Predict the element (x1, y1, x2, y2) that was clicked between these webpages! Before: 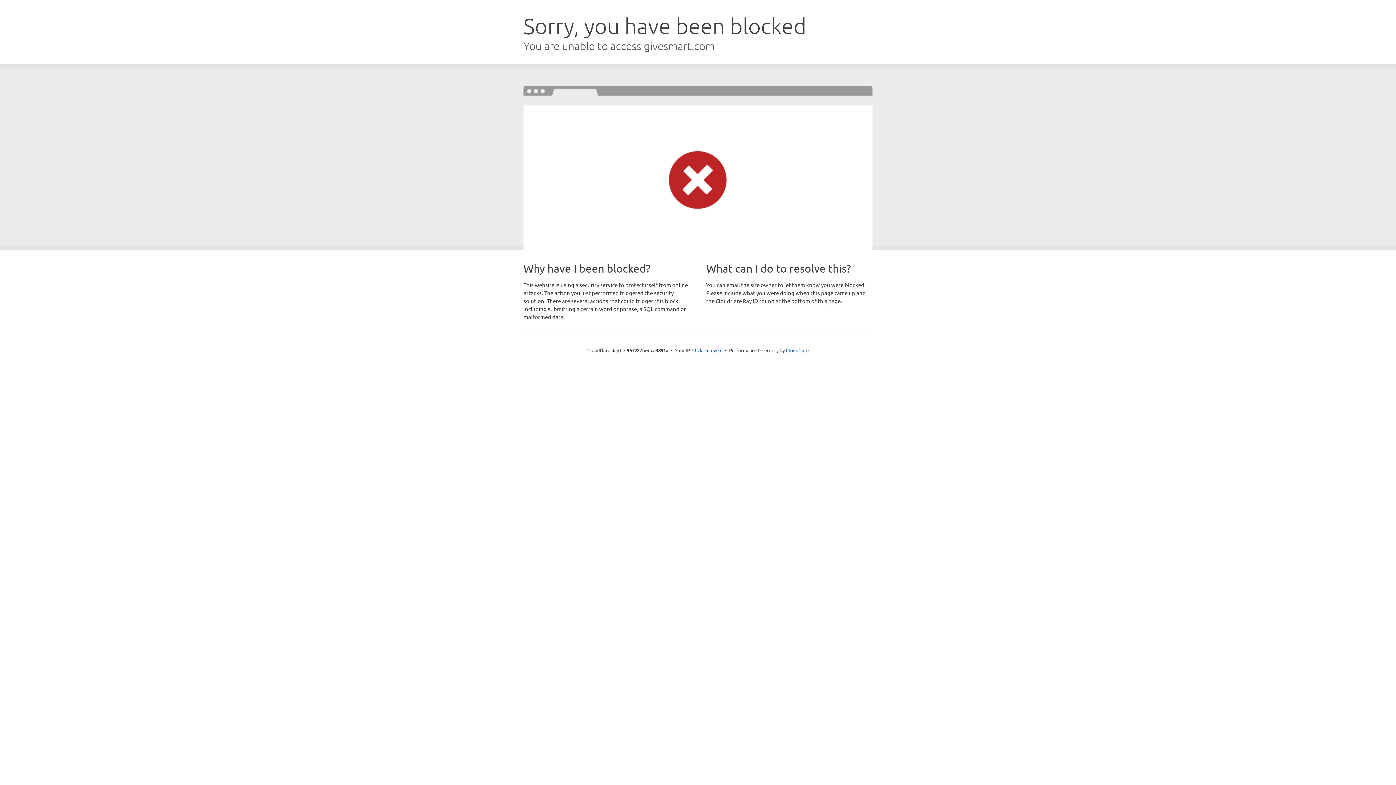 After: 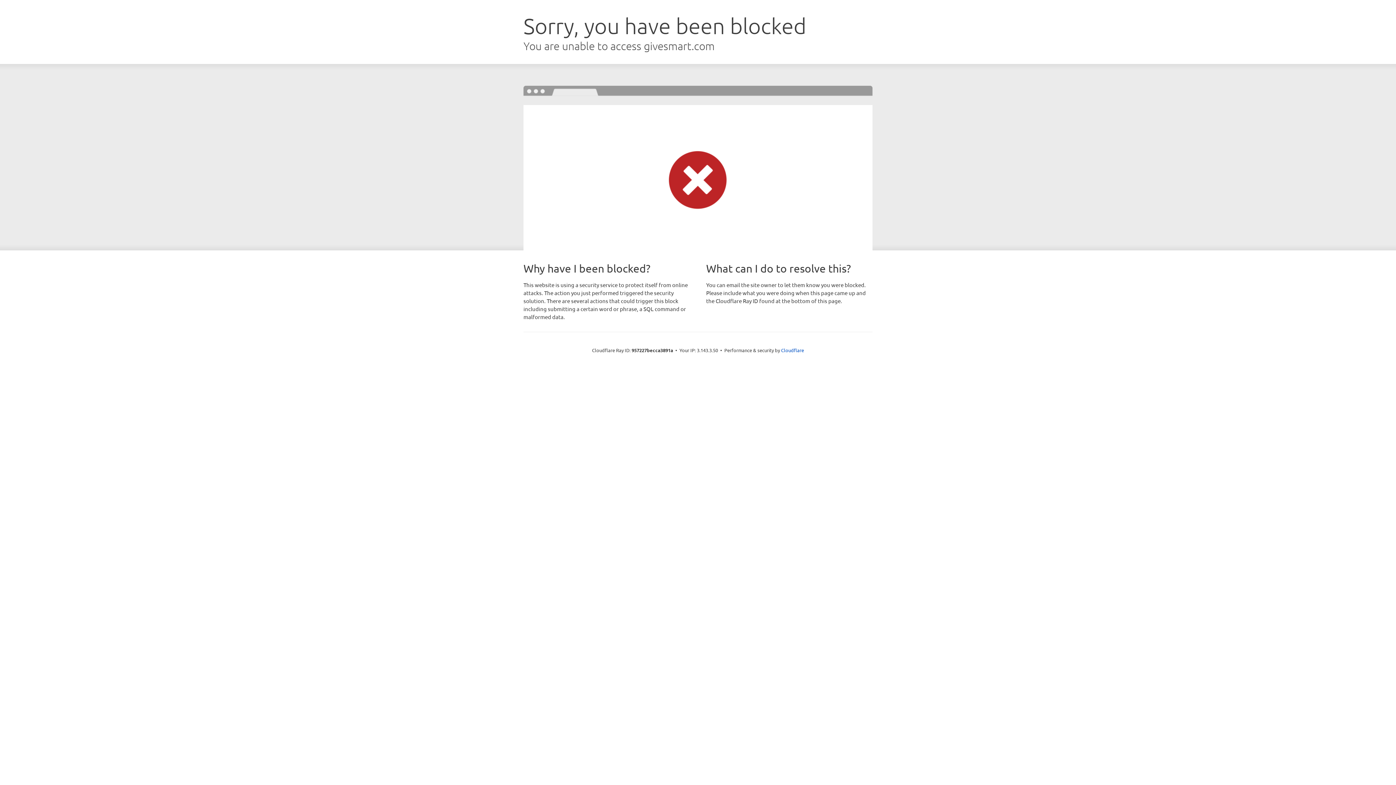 Action: bbox: (692, 346, 722, 353) label: Click to reveal